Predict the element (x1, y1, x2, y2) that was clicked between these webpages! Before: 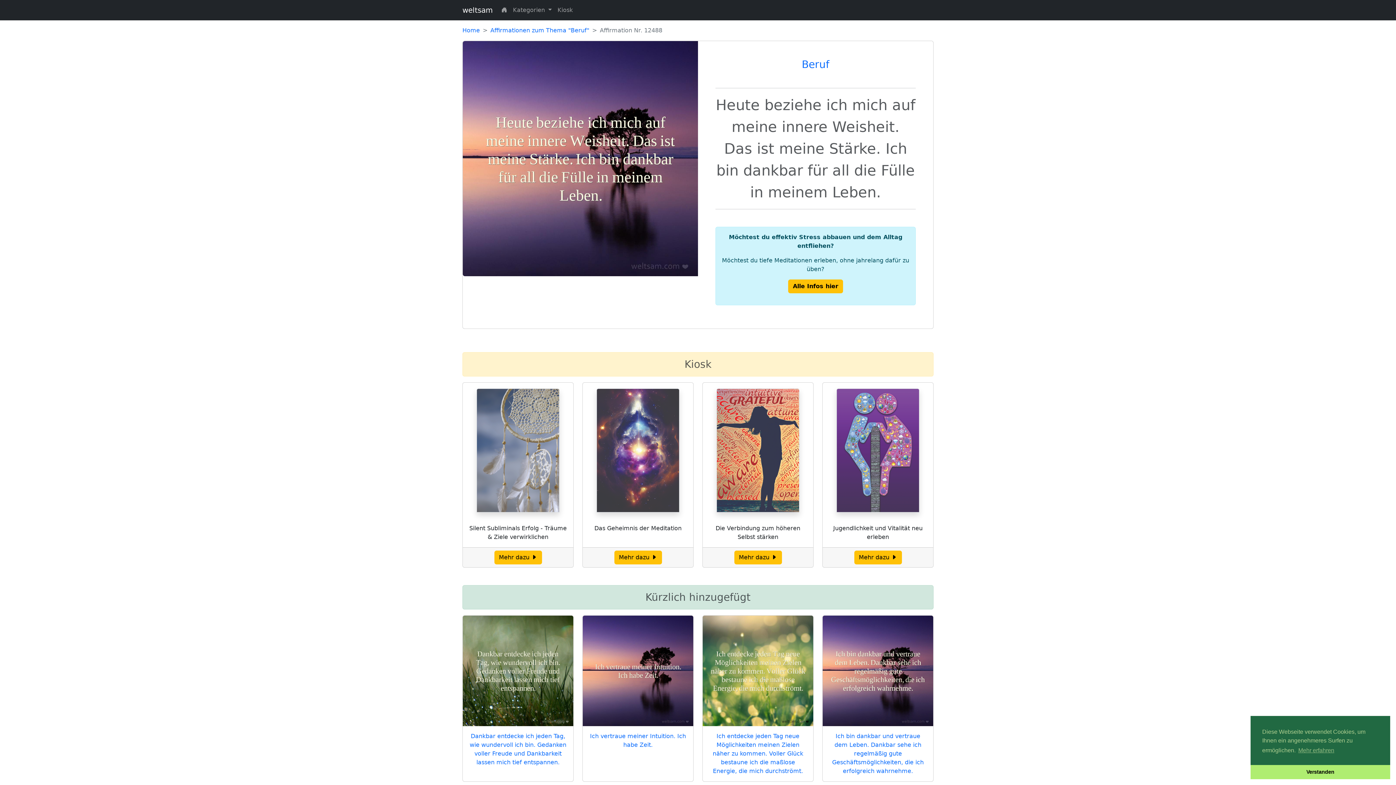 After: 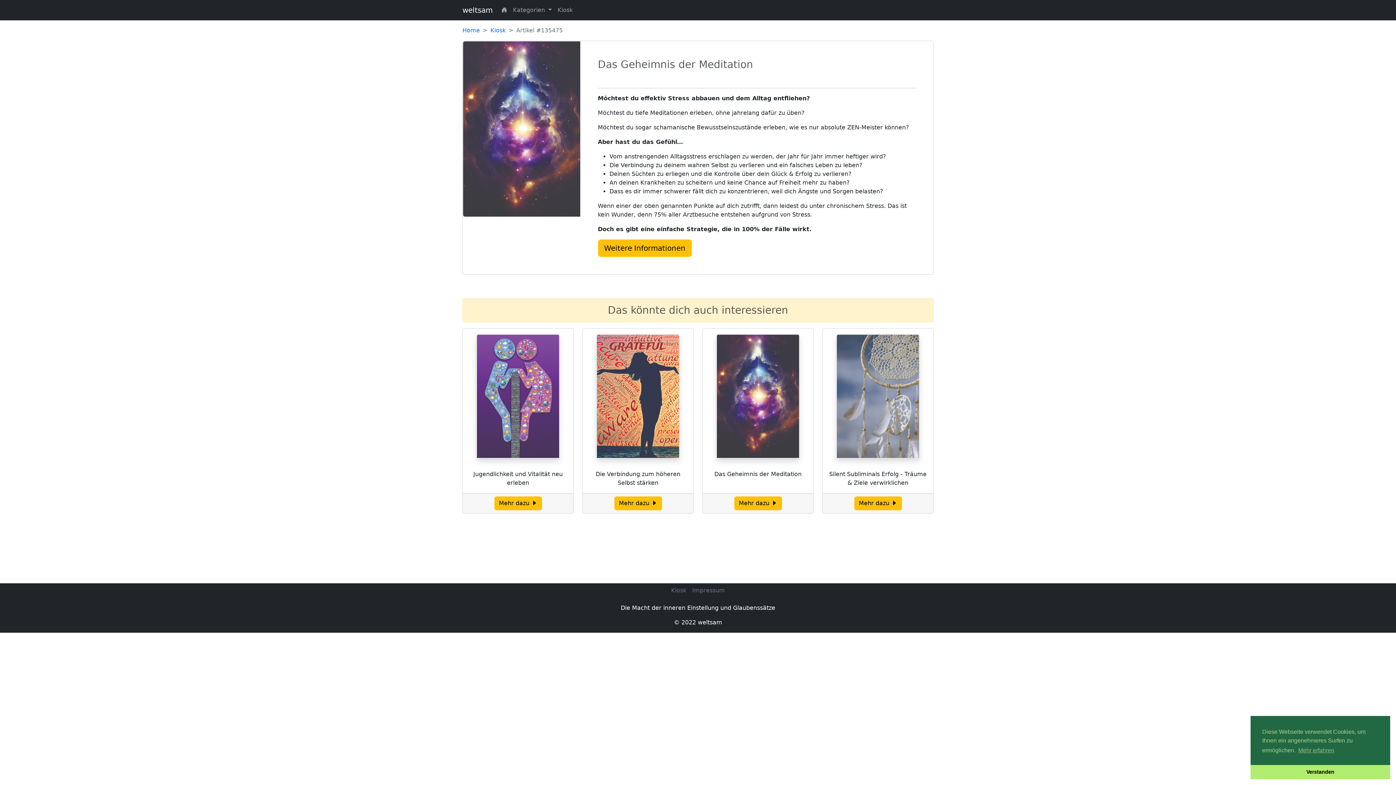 Action: bbox: (582, 382, 693, 518)